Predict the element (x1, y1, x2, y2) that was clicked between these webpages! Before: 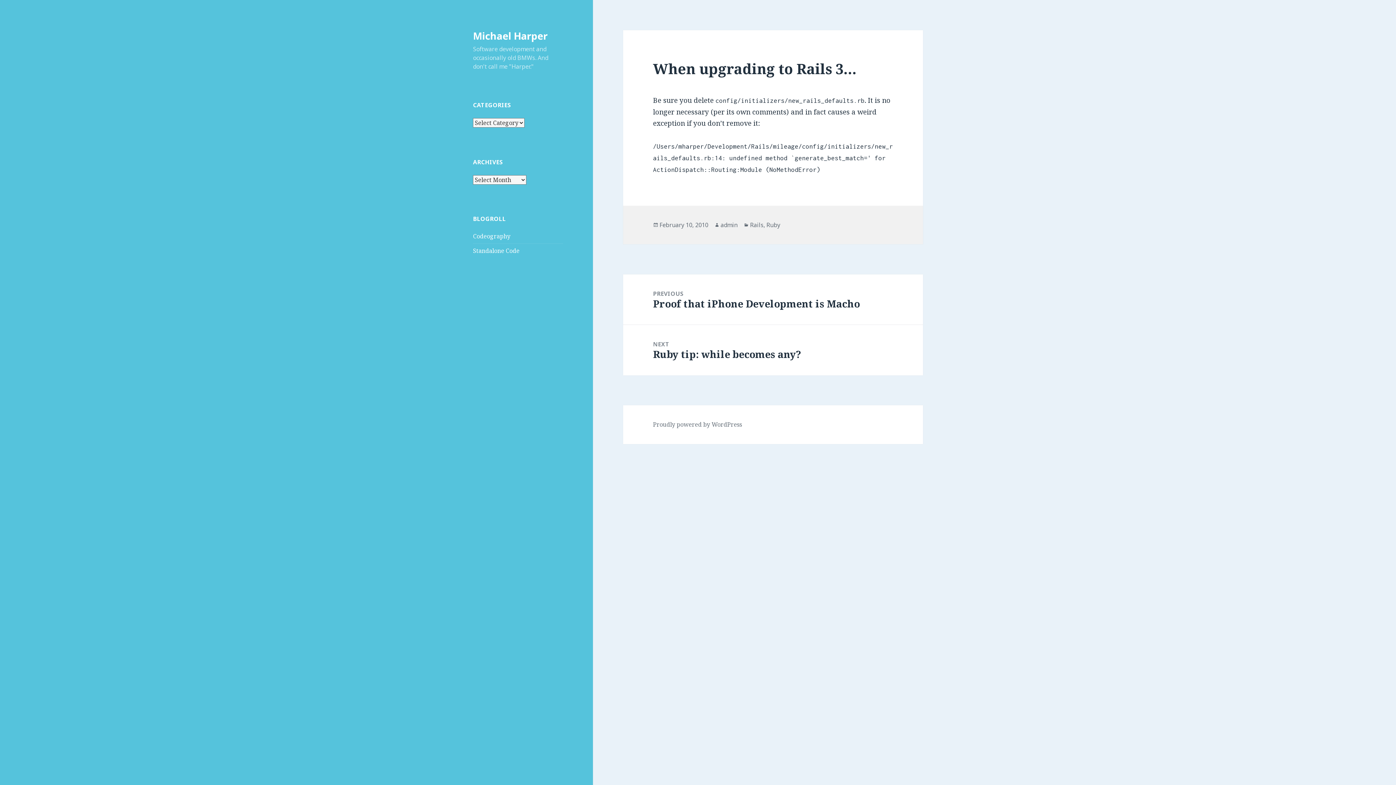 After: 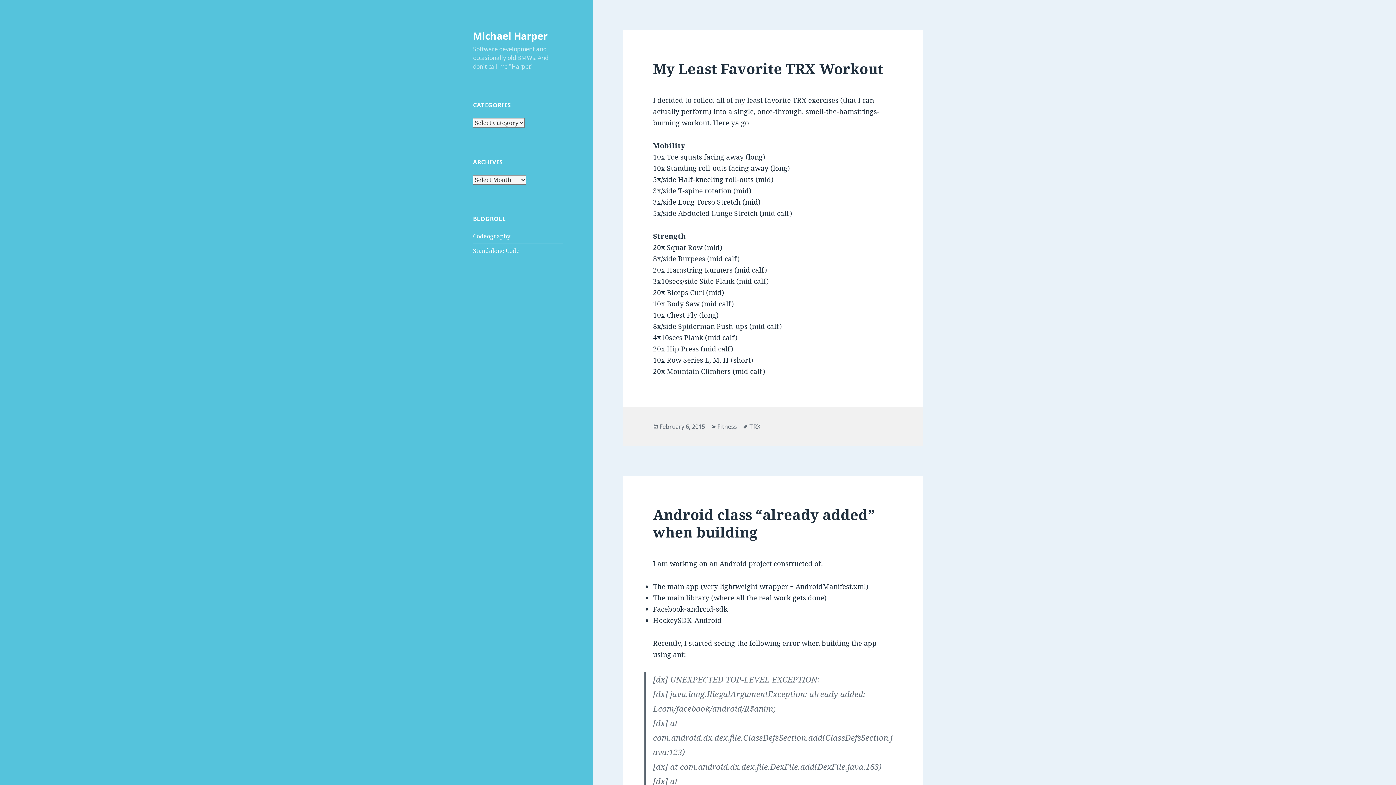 Action: bbox: (473, 28, 547, 42) label: Michael Harper